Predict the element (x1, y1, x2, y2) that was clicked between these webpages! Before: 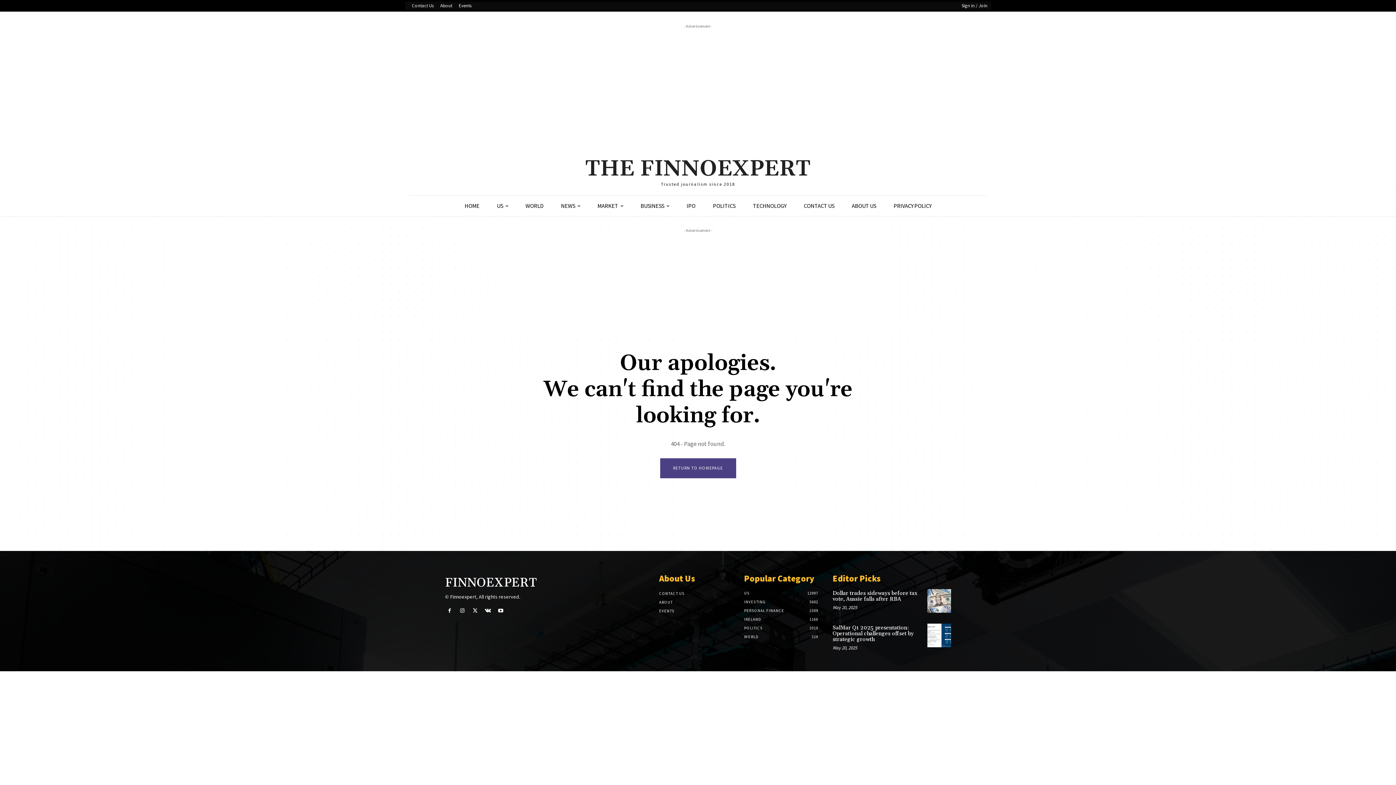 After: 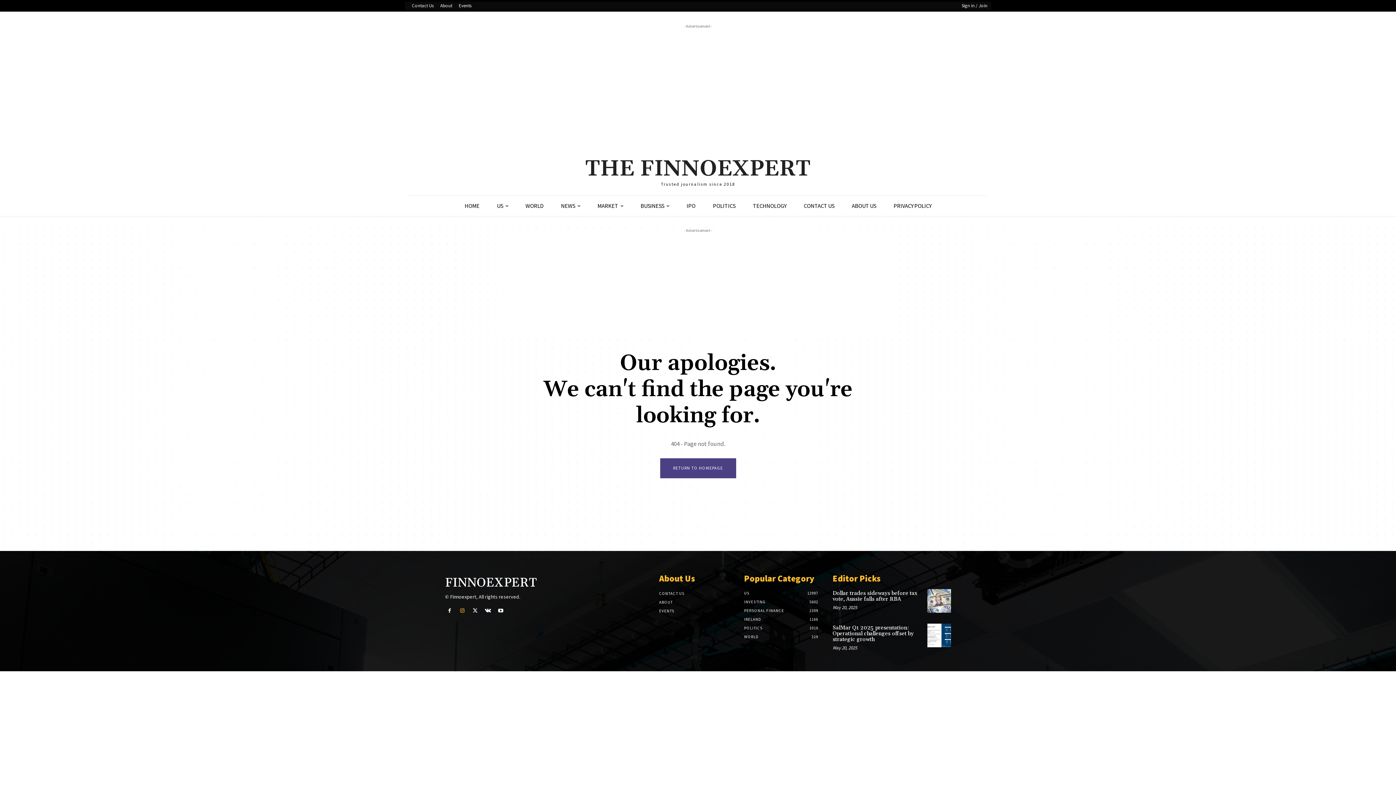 Action: bbox: (457, 607, 467, 616)